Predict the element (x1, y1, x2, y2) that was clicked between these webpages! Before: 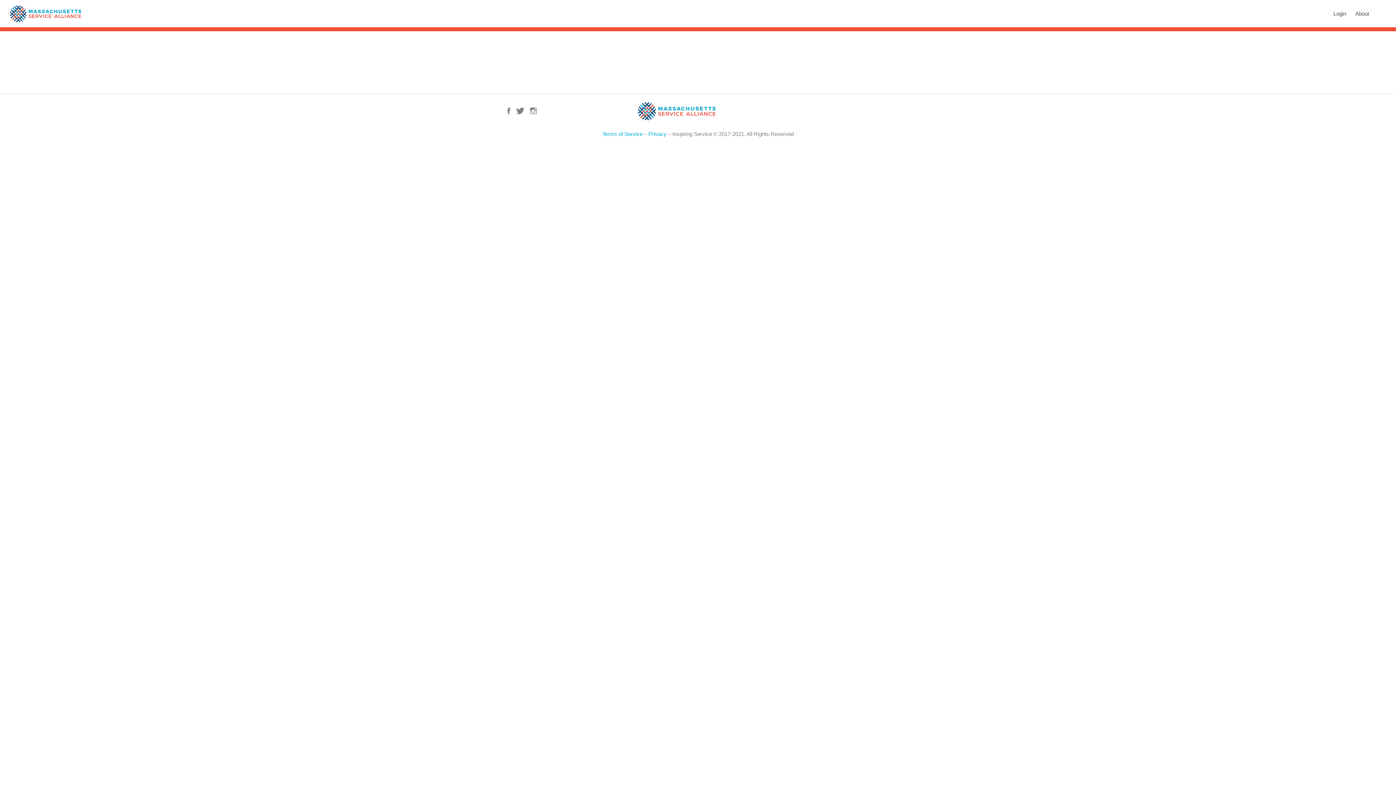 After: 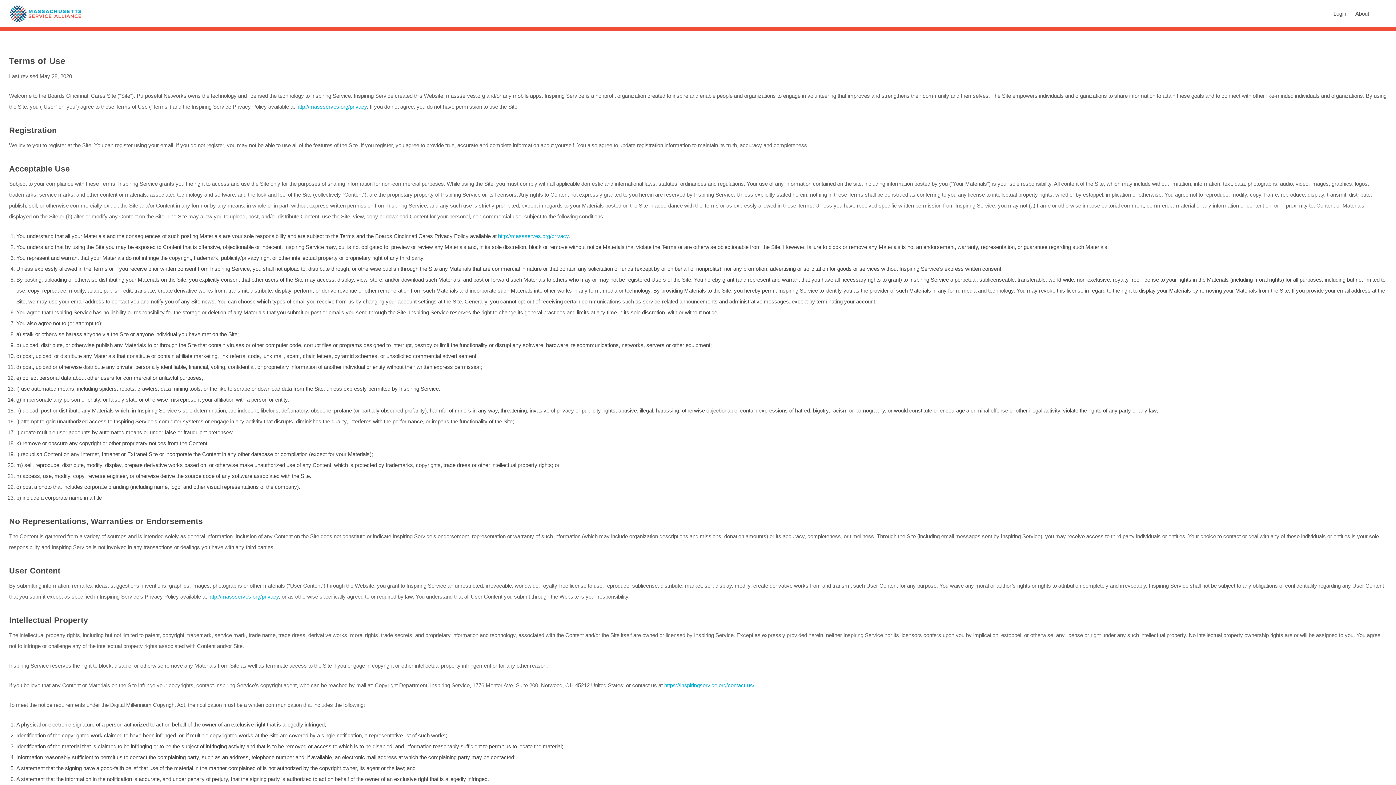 Action: label: Terms of Service bbox: (602, 130, 642, 137)